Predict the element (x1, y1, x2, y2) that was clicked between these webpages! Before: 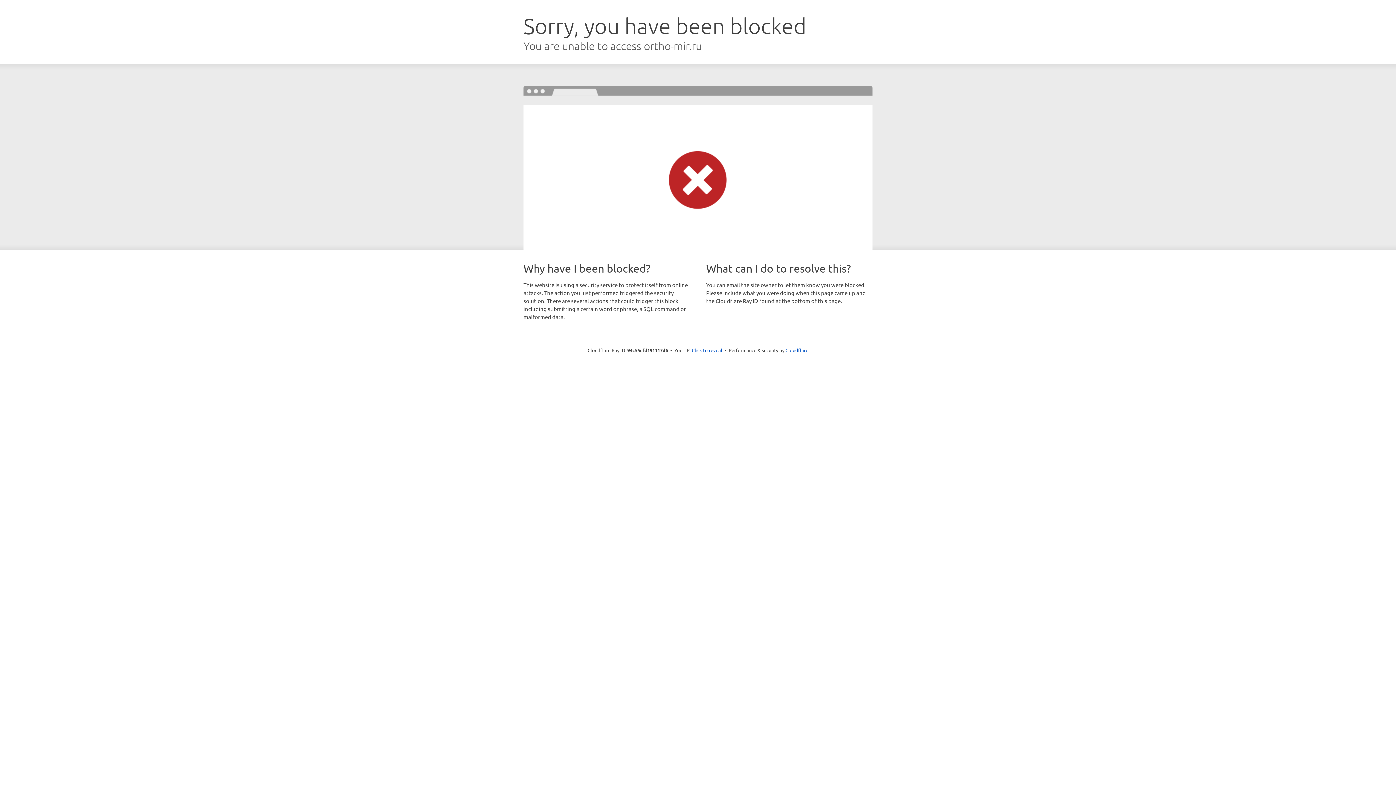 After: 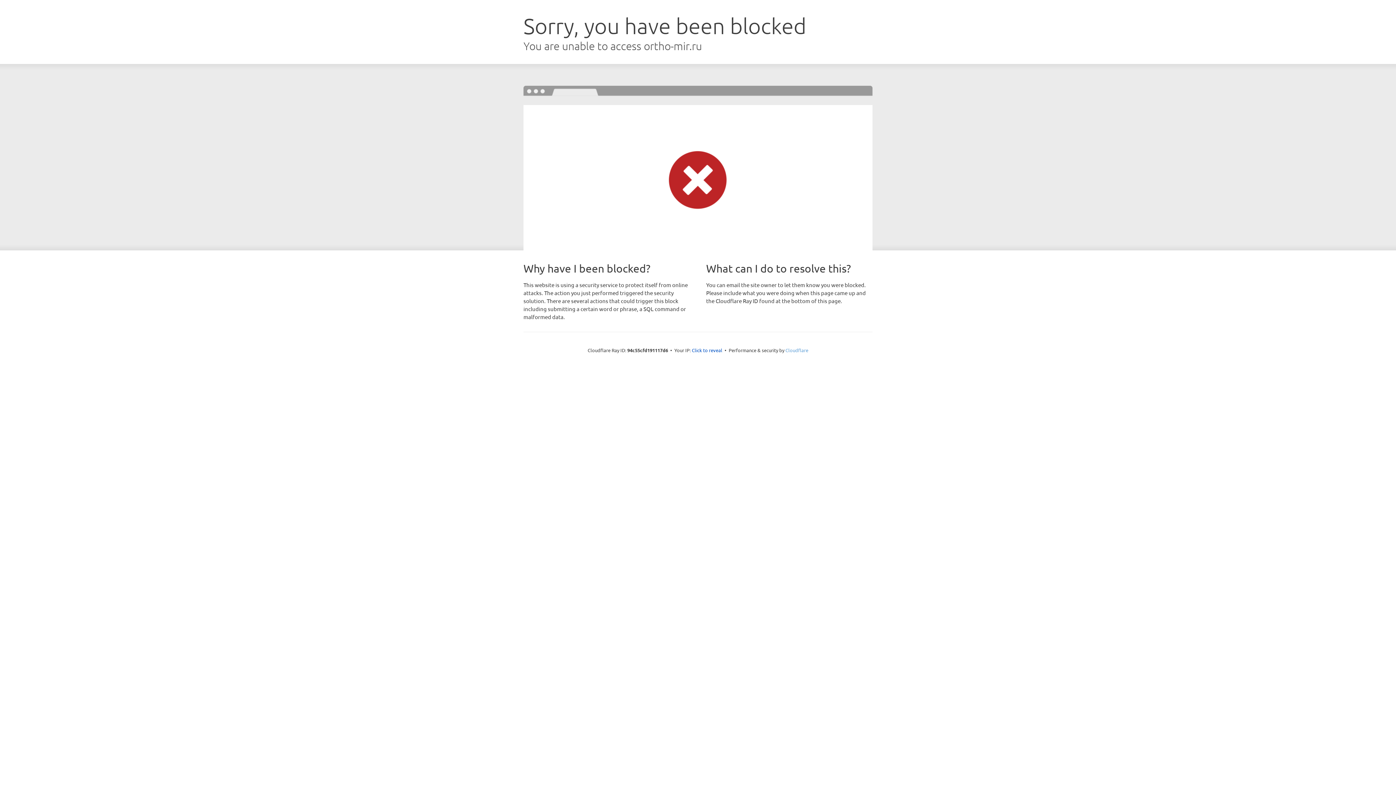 Action: bbox: (785, 347, 808, 353) label: Cloudflare